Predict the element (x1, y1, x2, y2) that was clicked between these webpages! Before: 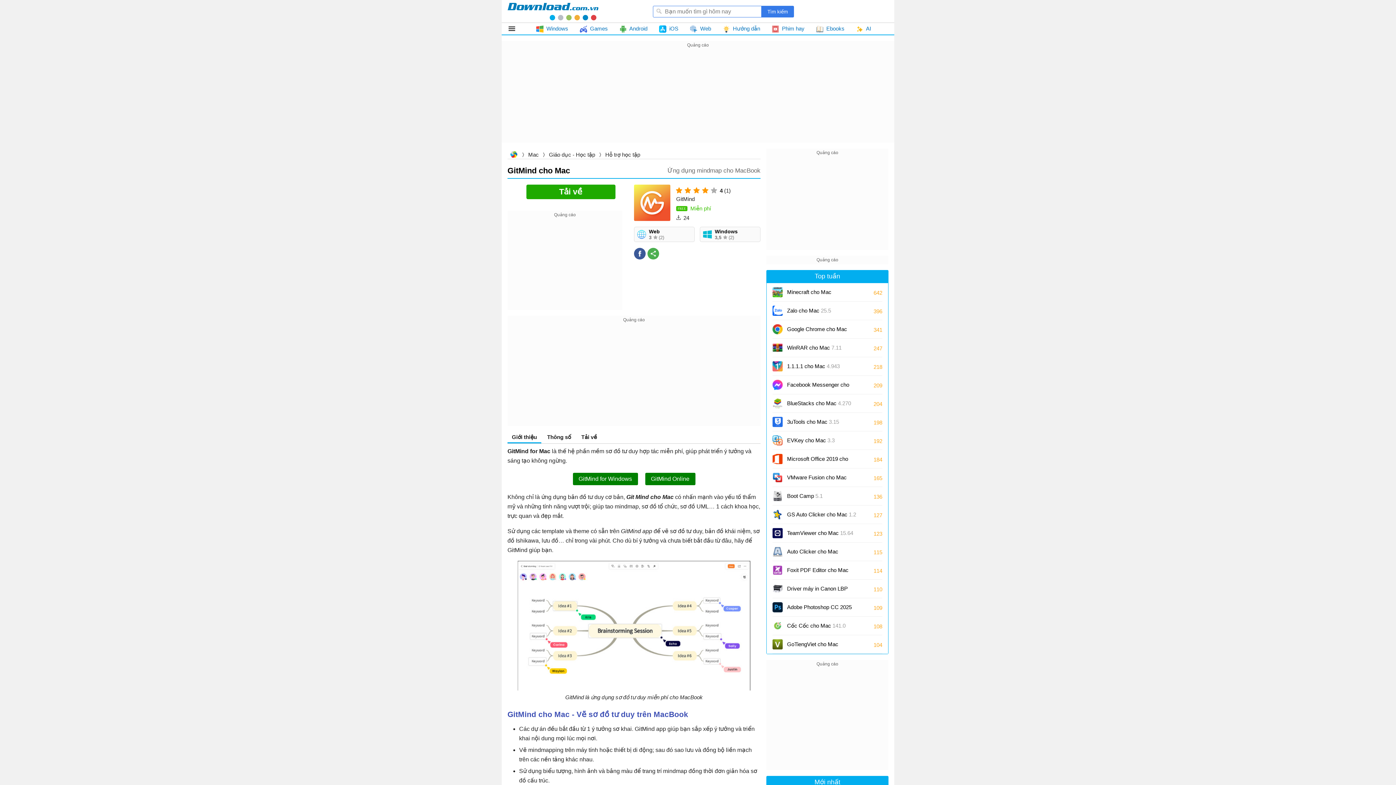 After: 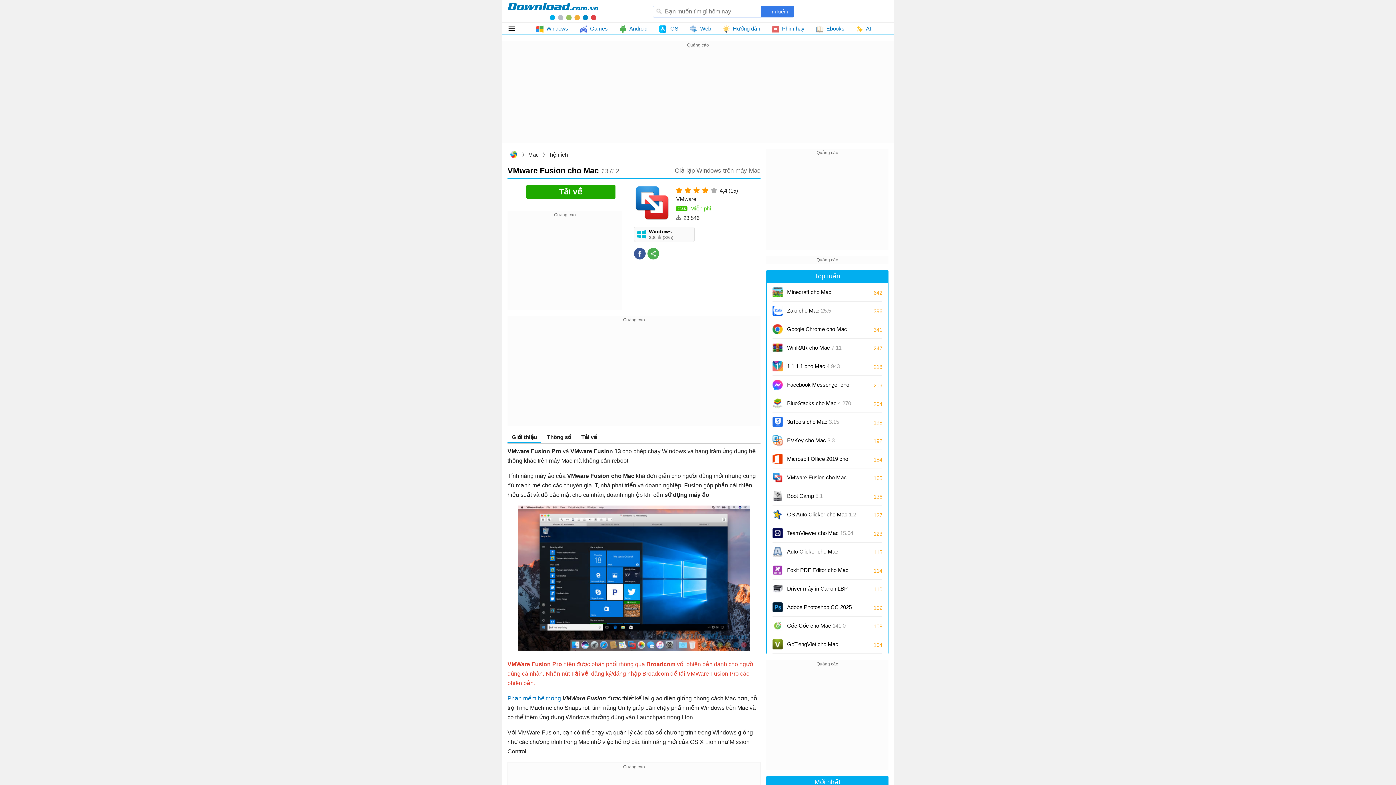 Action: bbox: (772, 472, 782, 482)